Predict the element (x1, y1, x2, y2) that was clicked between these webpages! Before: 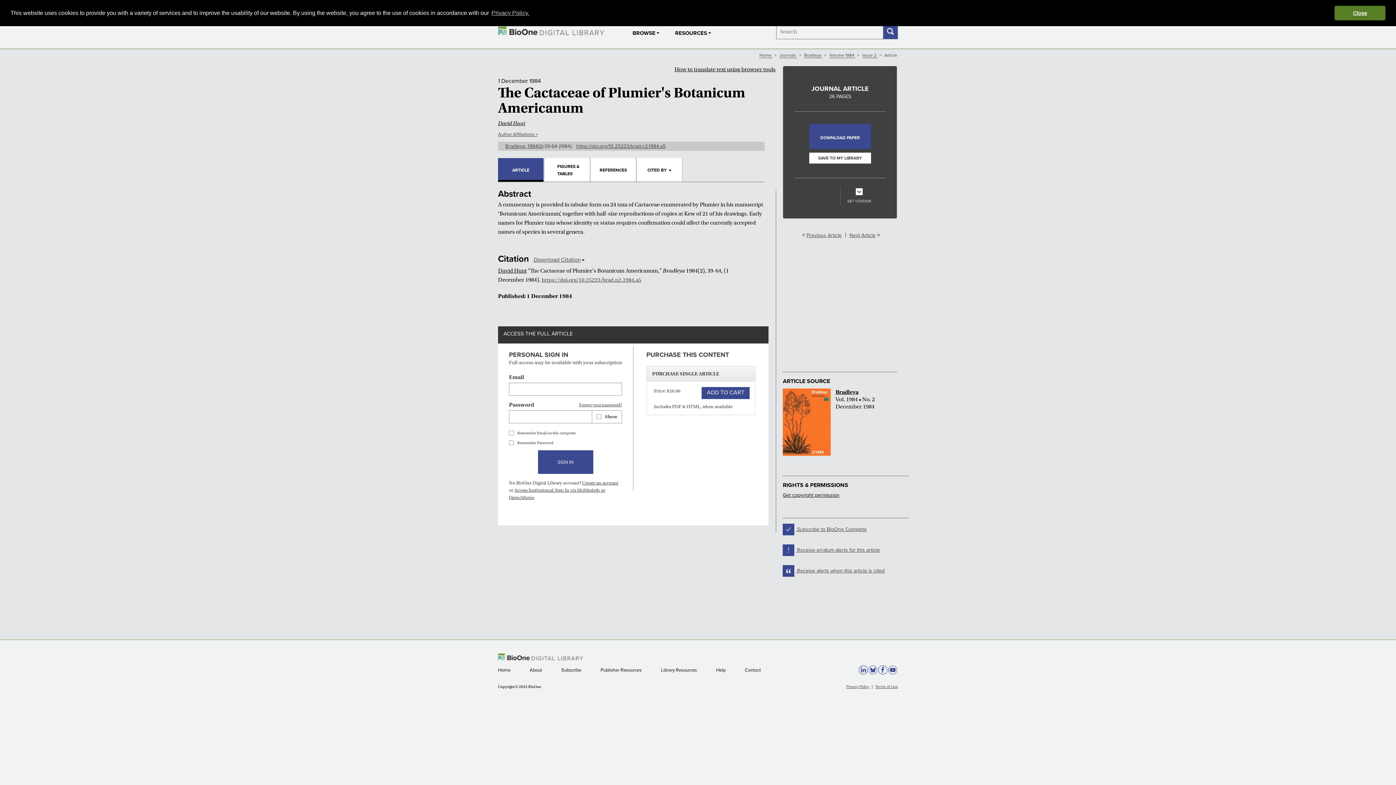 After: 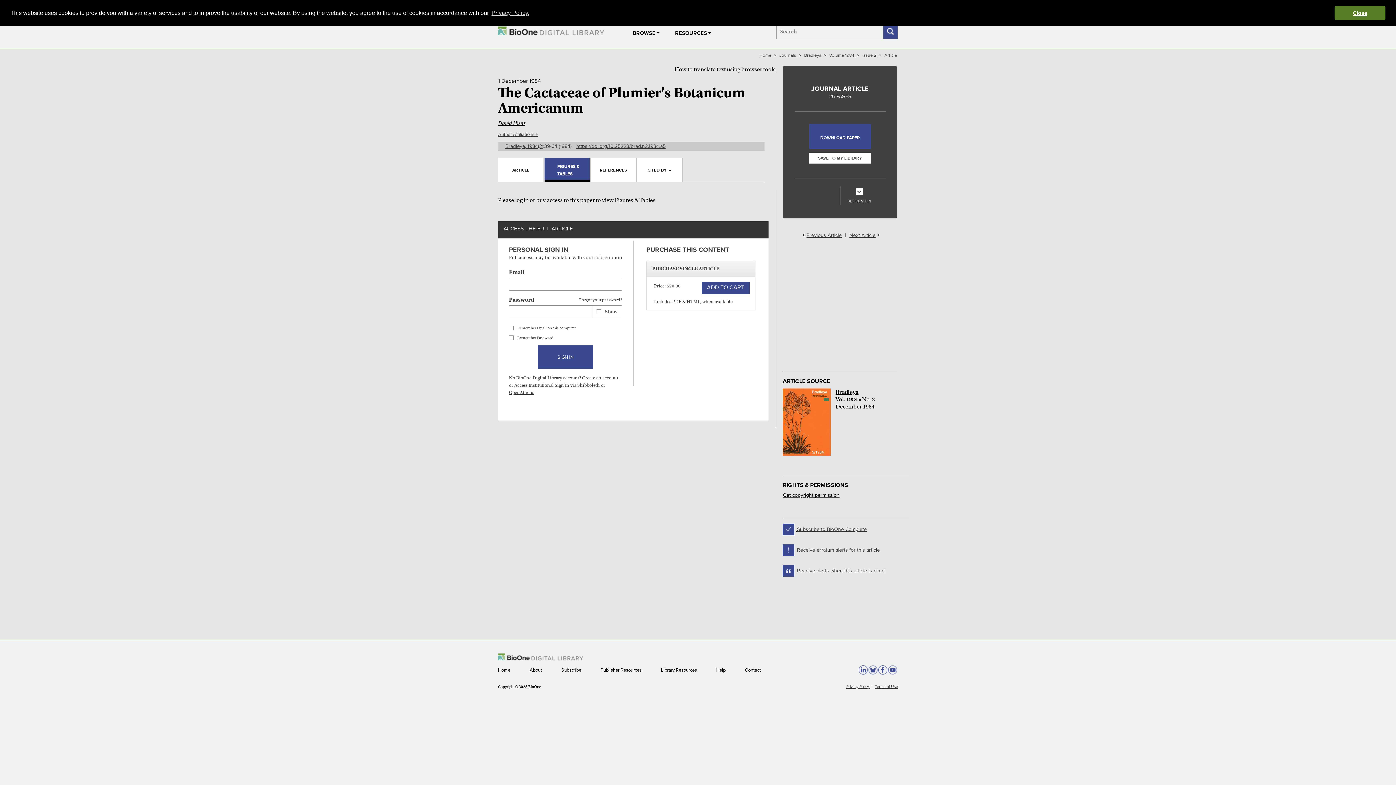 Action: bbox: (544, 158, 590, 181) label: FIGURES & TABLES